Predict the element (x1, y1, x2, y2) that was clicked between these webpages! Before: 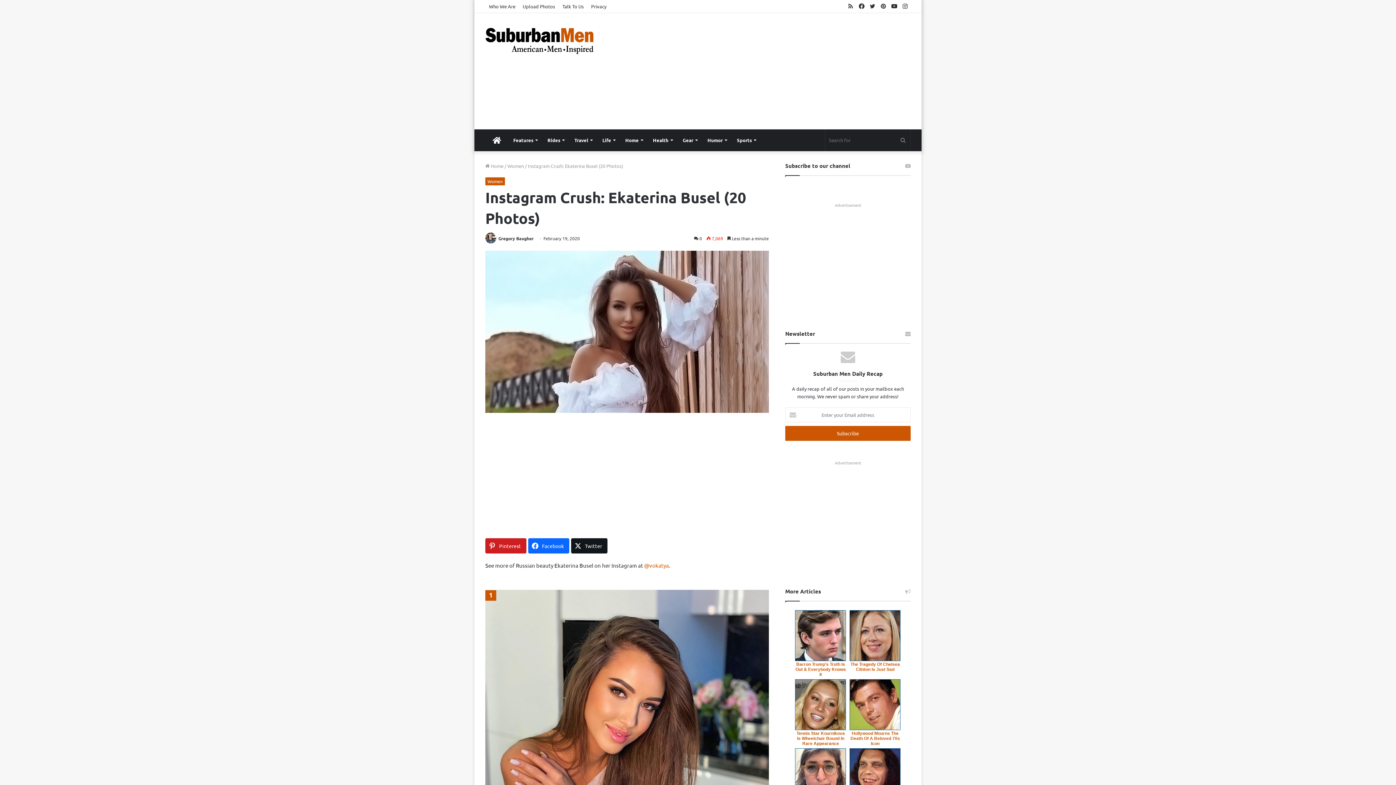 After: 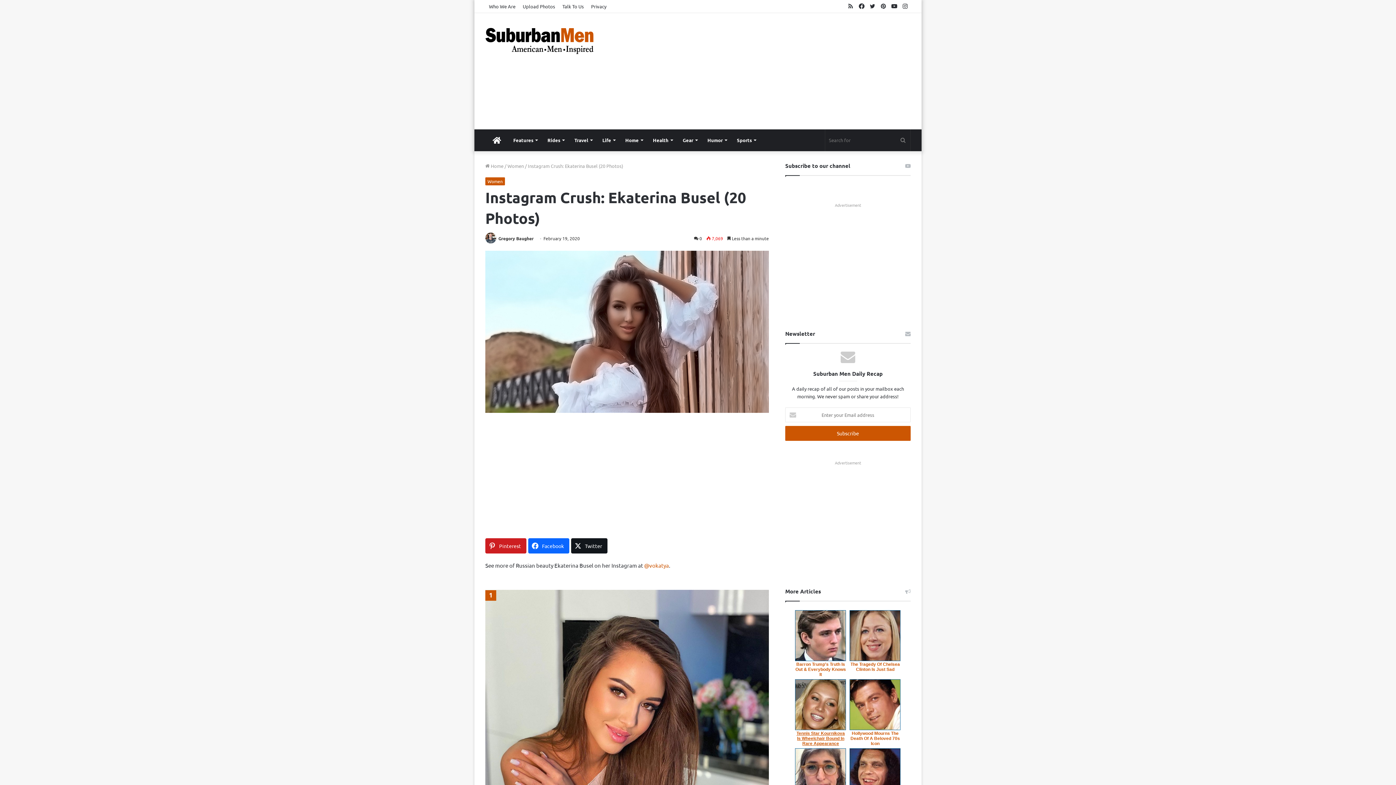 Action: bbox: (795, 731, 846, 746) label: Tennis Star Kournikova Is Wheelchair Bound In Rare Appearance